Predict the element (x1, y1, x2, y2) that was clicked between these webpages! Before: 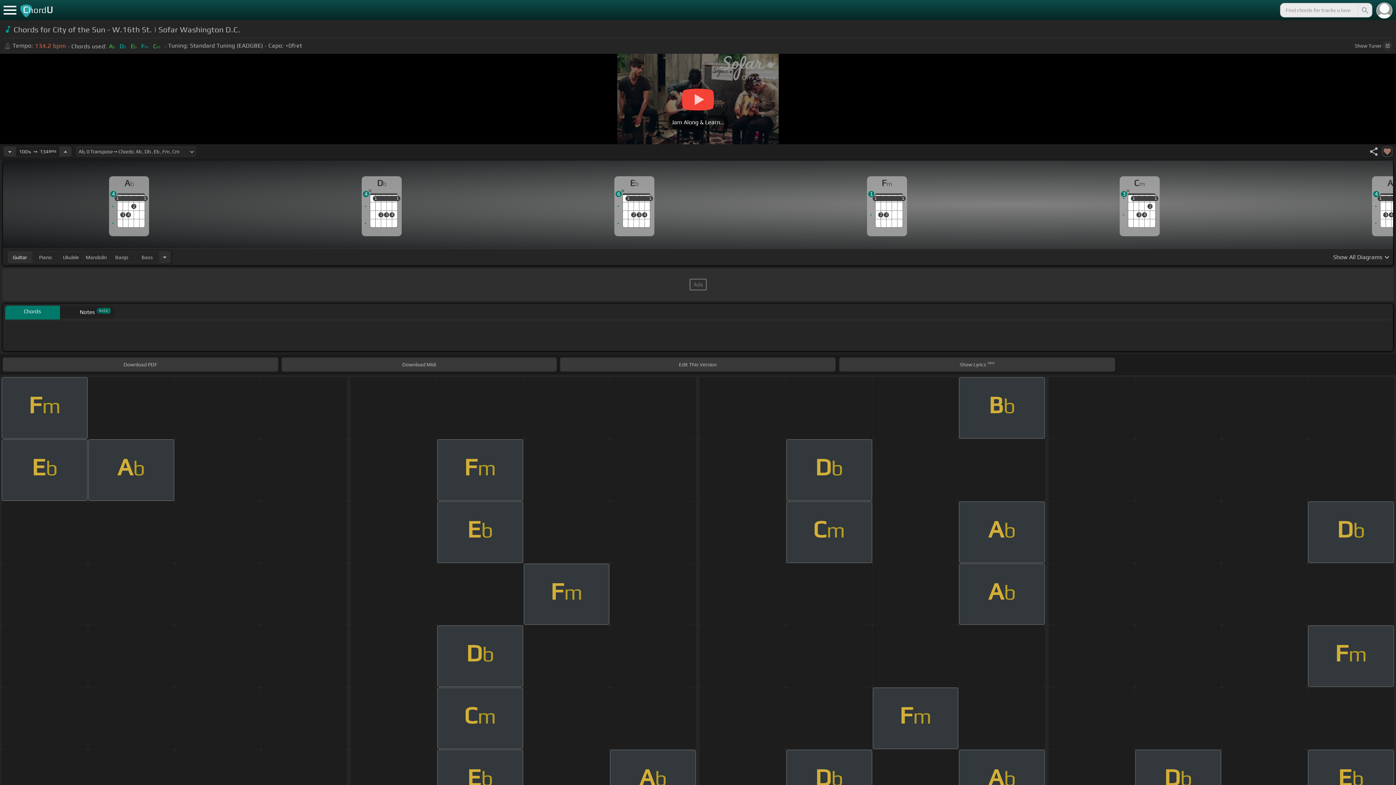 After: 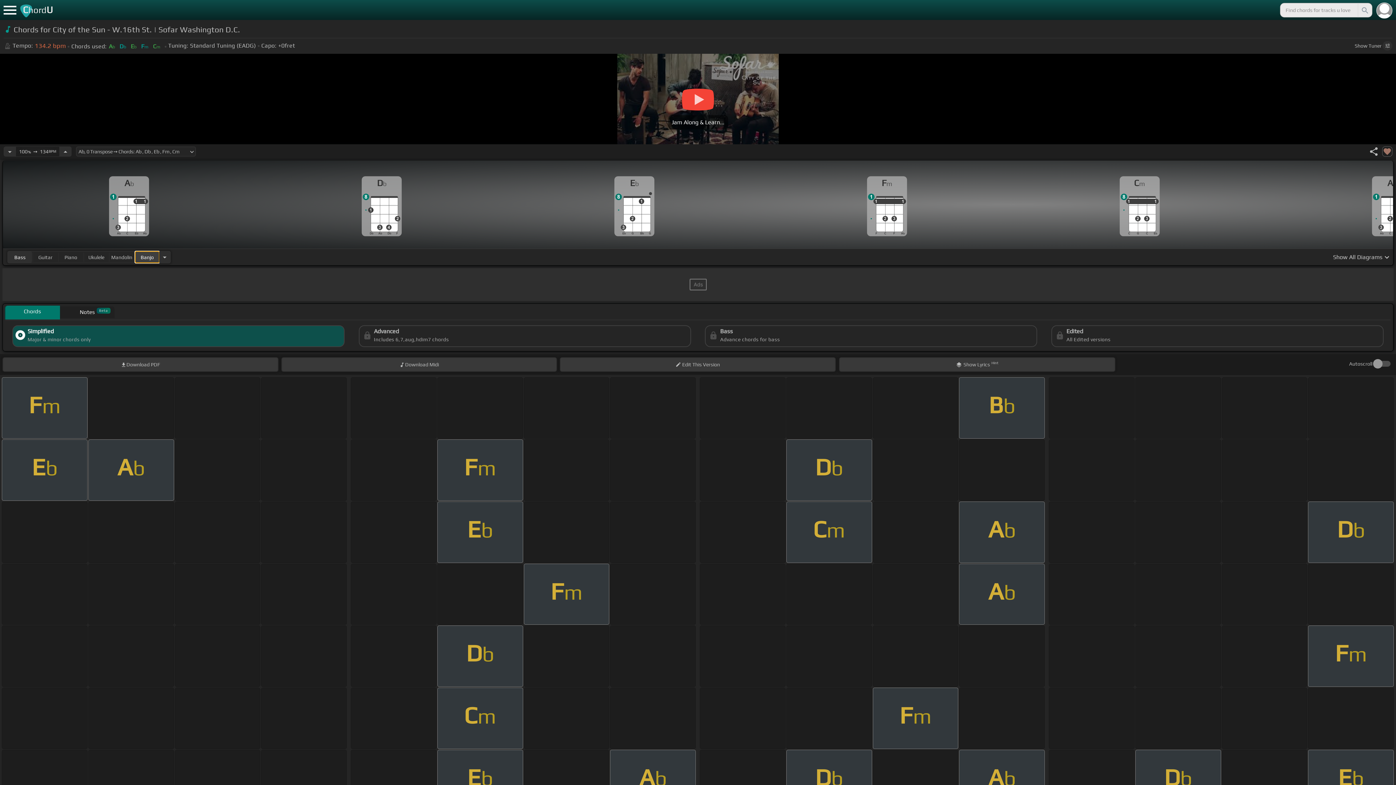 Action: bbox: (135, 251, 159, 262) label: Bass